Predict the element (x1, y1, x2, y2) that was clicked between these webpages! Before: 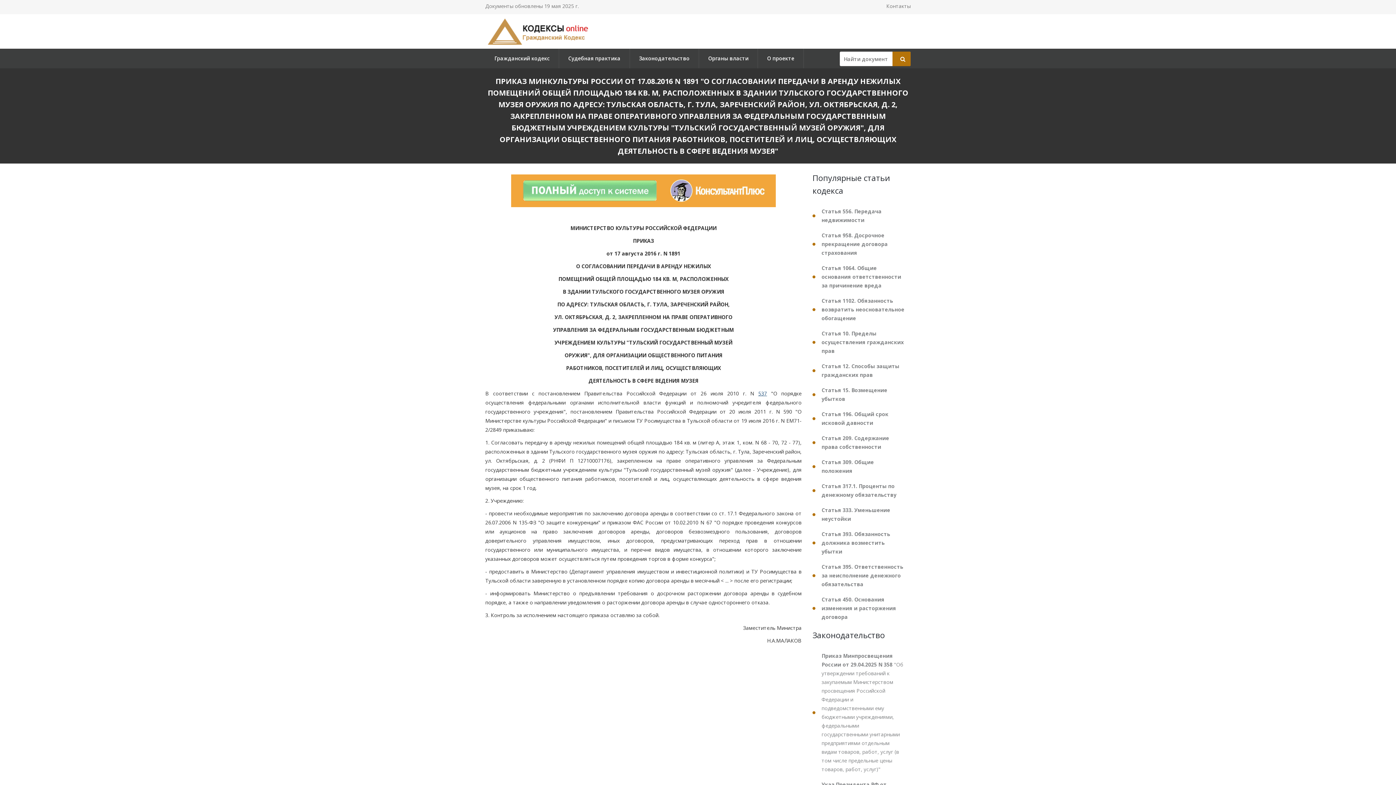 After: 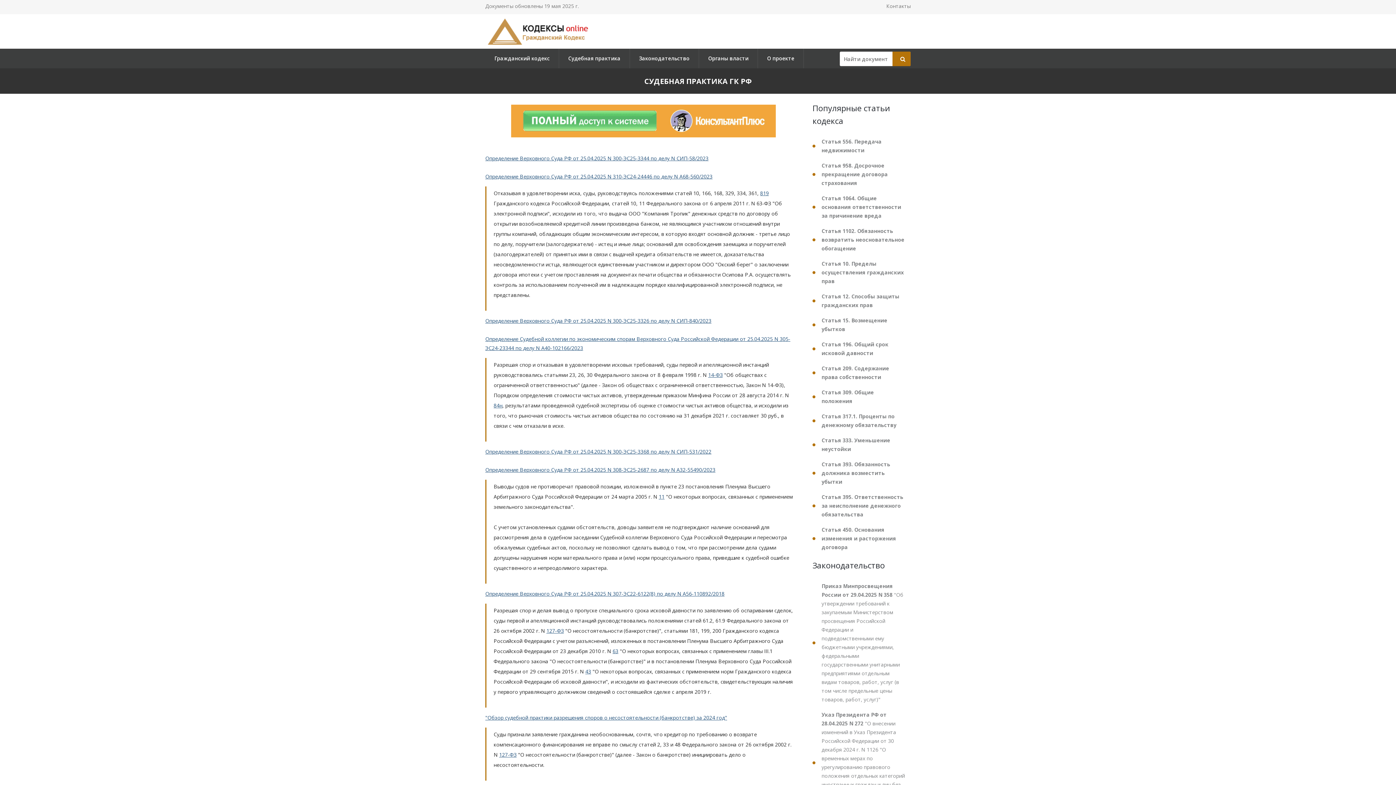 Action: bbox: (559, 48, 629, 68) label: Судебная практика